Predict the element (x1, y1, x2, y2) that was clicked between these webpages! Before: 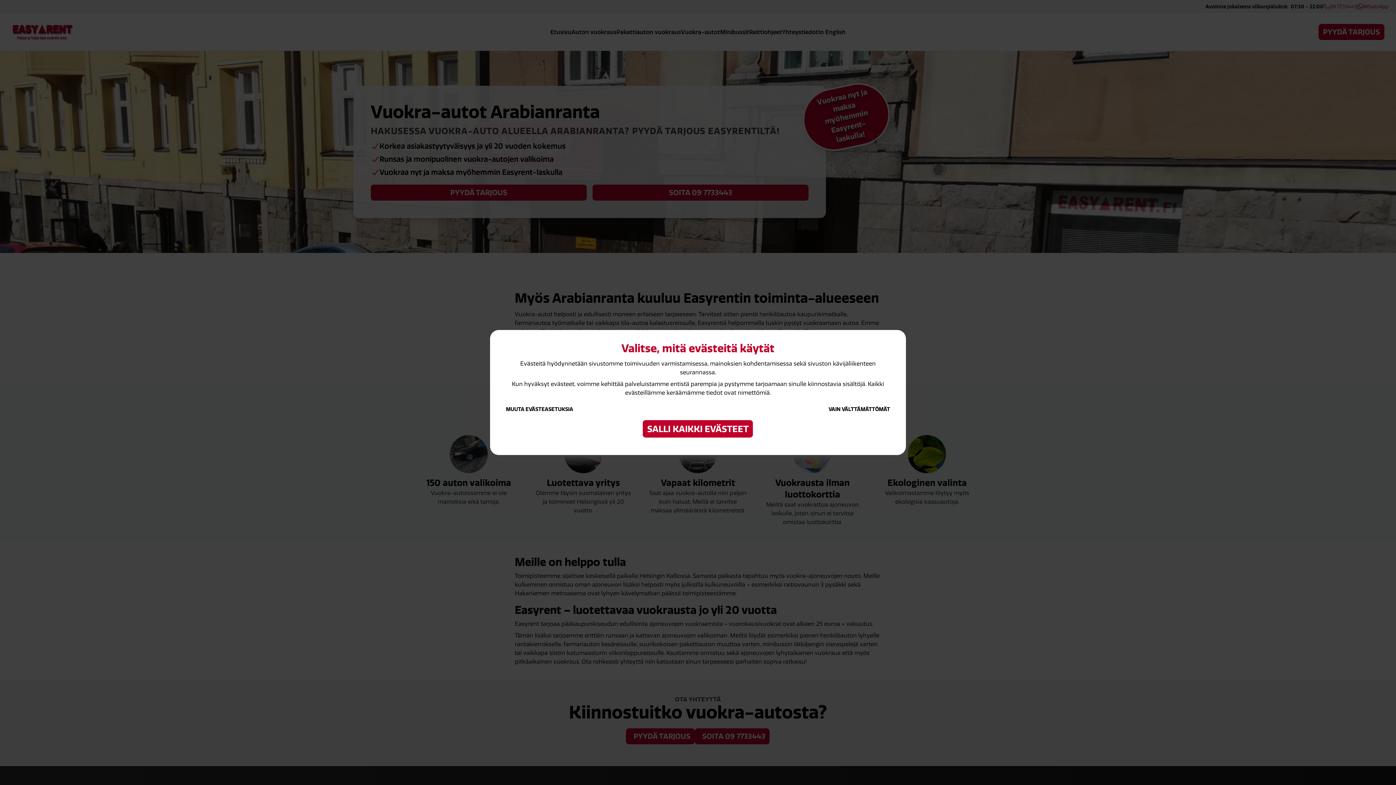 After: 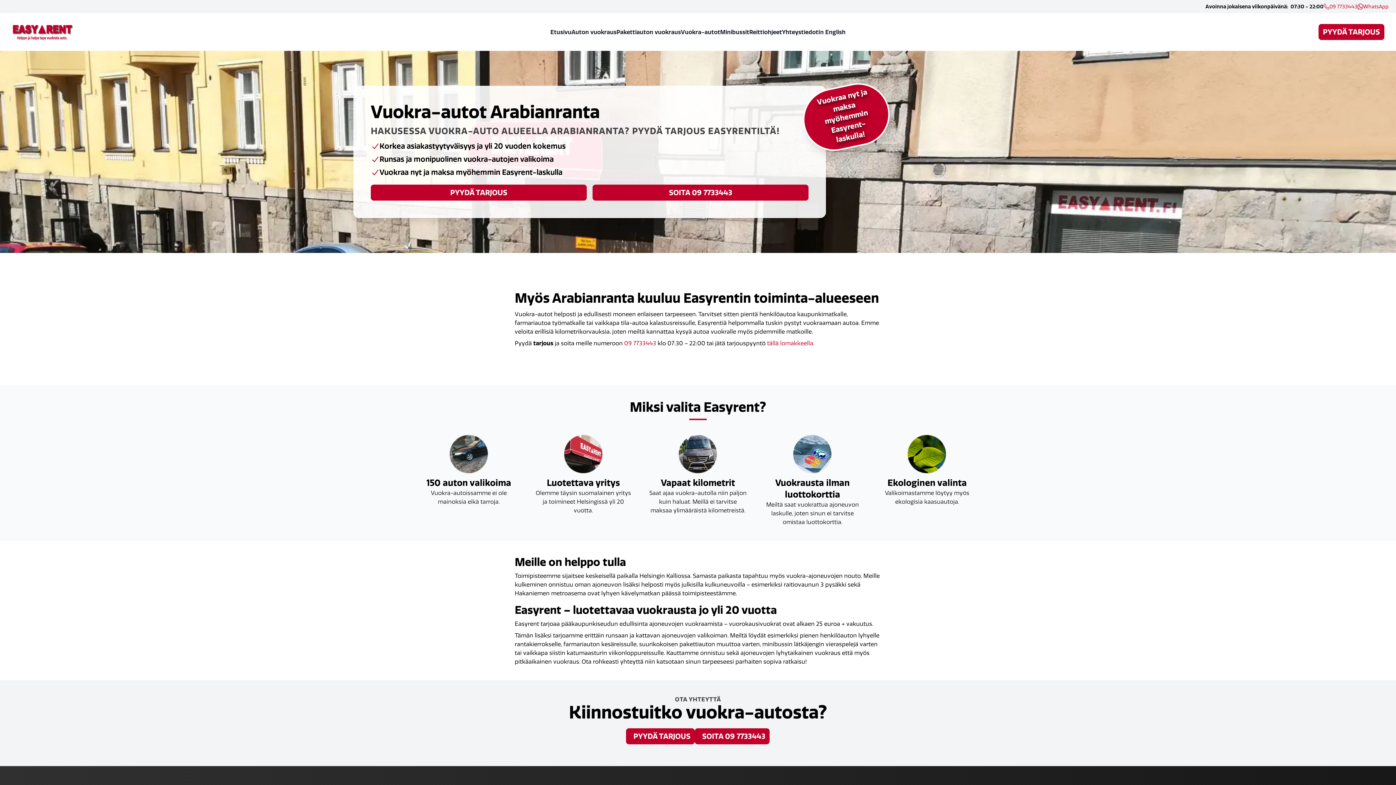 Action: label: SALLI KAIKKI EVÄSTEET bbox: (643, 420, 753, 437)